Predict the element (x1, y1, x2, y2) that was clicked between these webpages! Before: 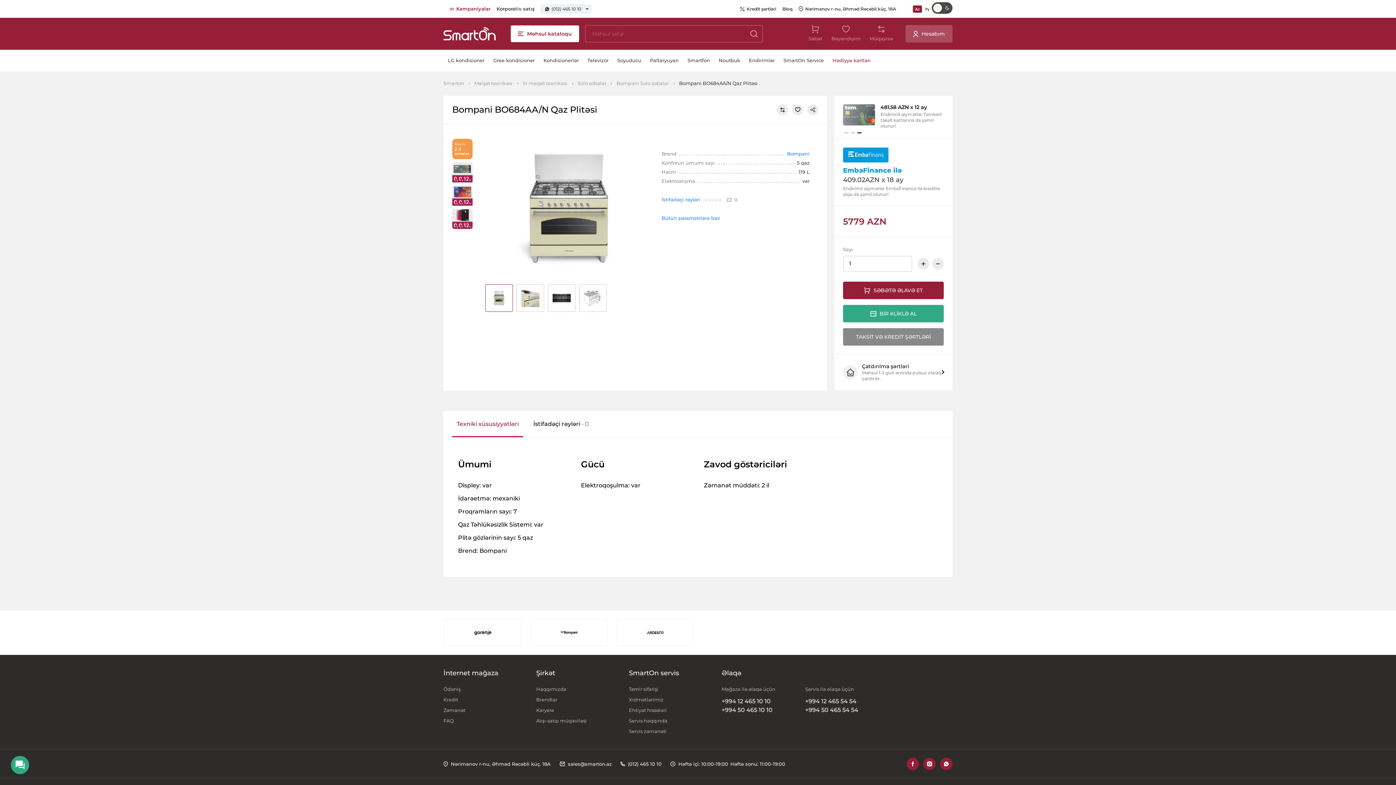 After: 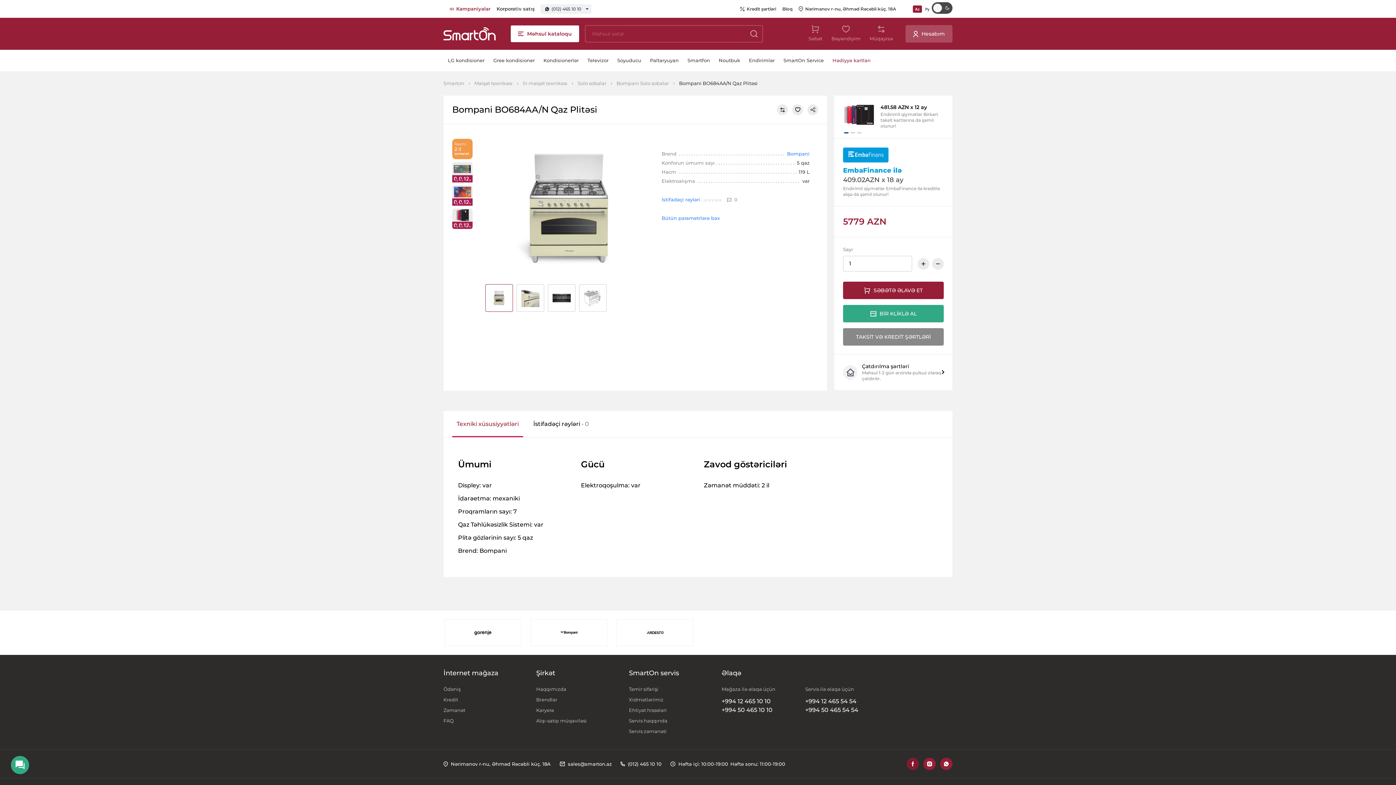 Action: bbox: (906, 758, 919, 770) label: facebook